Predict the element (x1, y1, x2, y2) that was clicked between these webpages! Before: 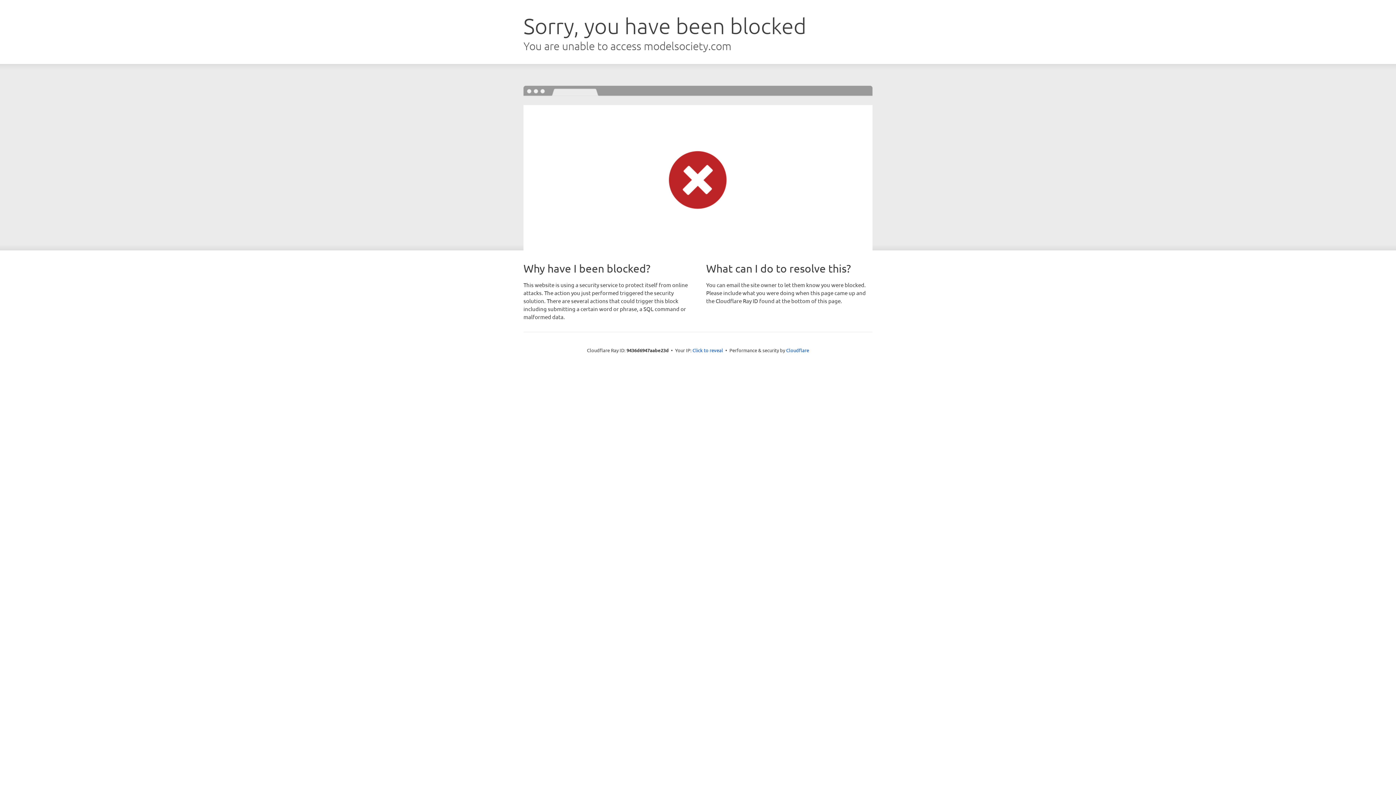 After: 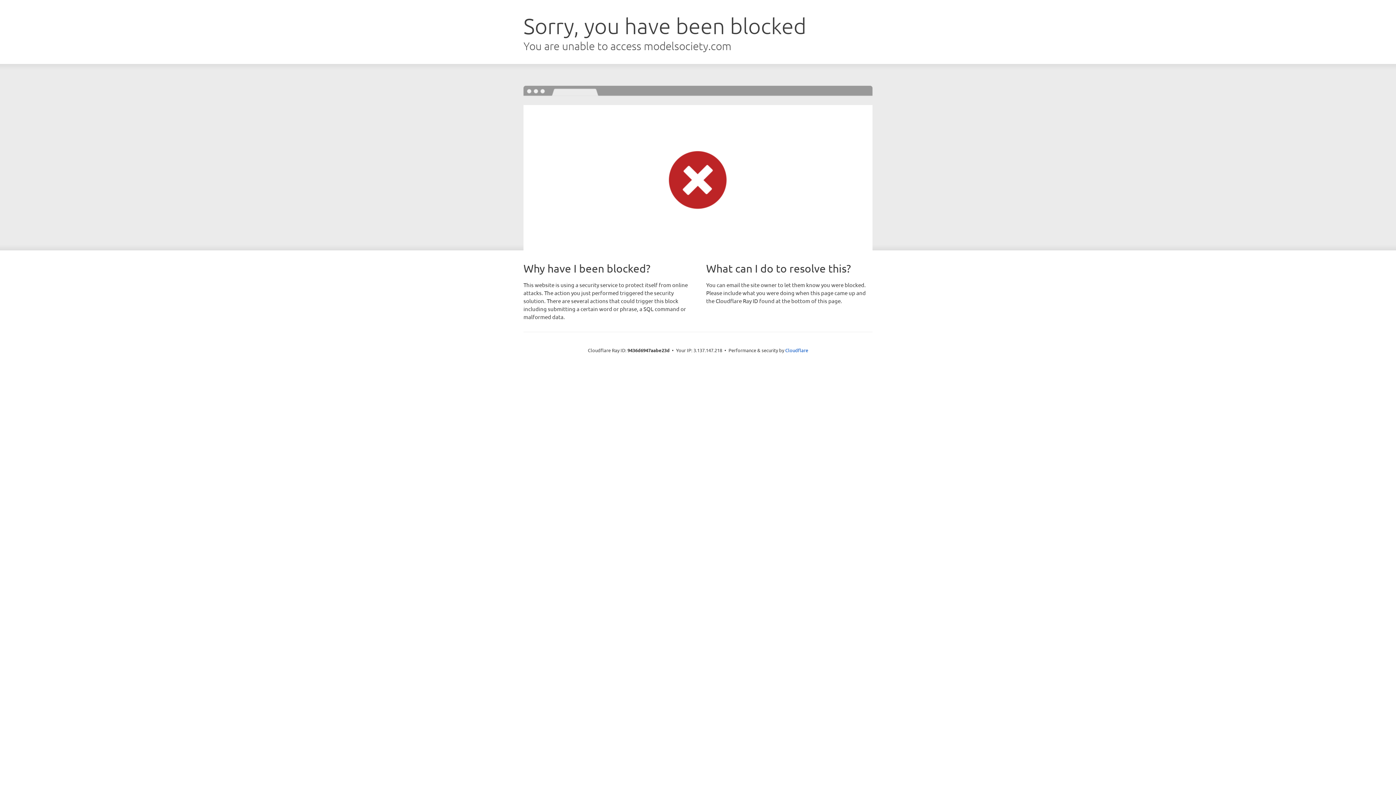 Action: label: Click to reveal bbox: (692, 346, 723, 353)